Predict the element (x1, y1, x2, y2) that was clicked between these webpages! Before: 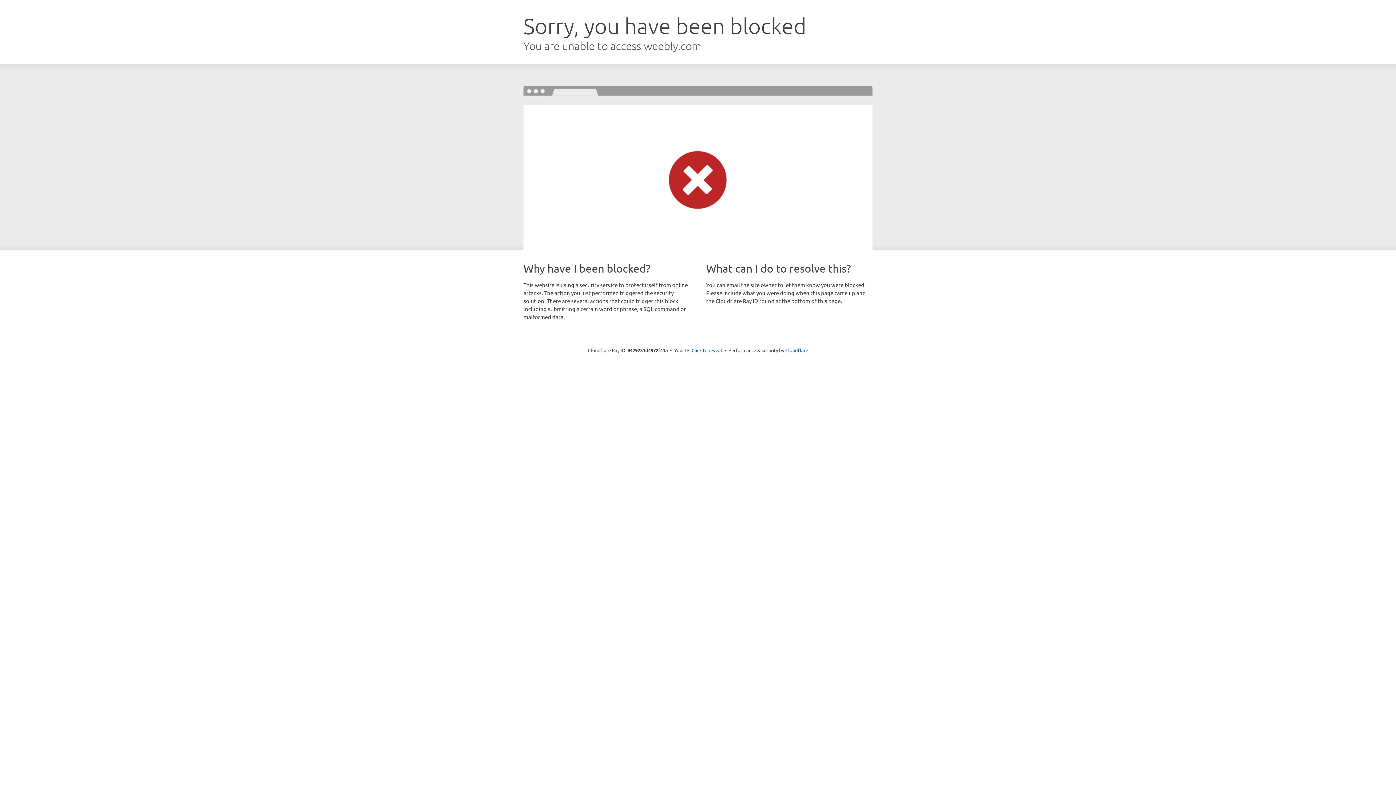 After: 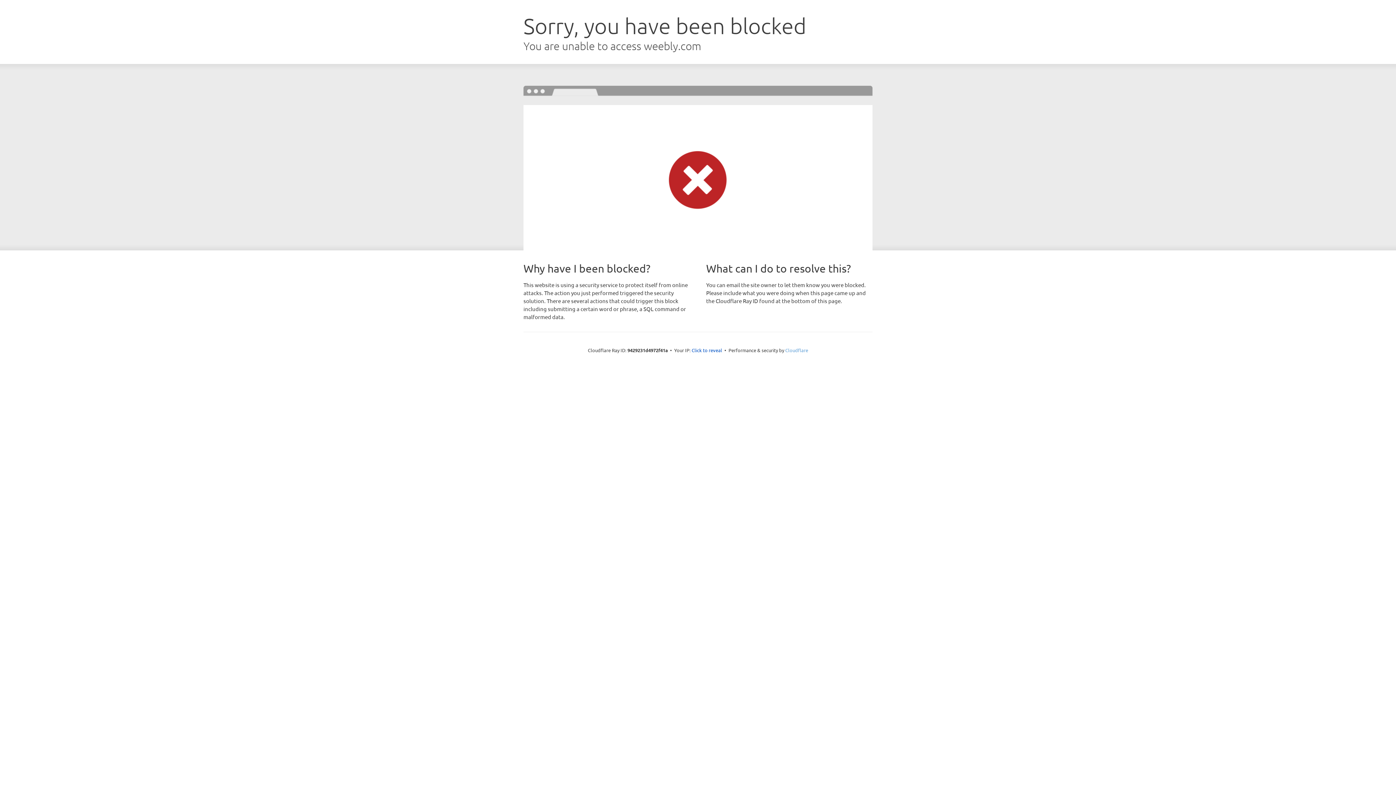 Action: bbox: (785, 347, 808, 353) label: Cloudflare